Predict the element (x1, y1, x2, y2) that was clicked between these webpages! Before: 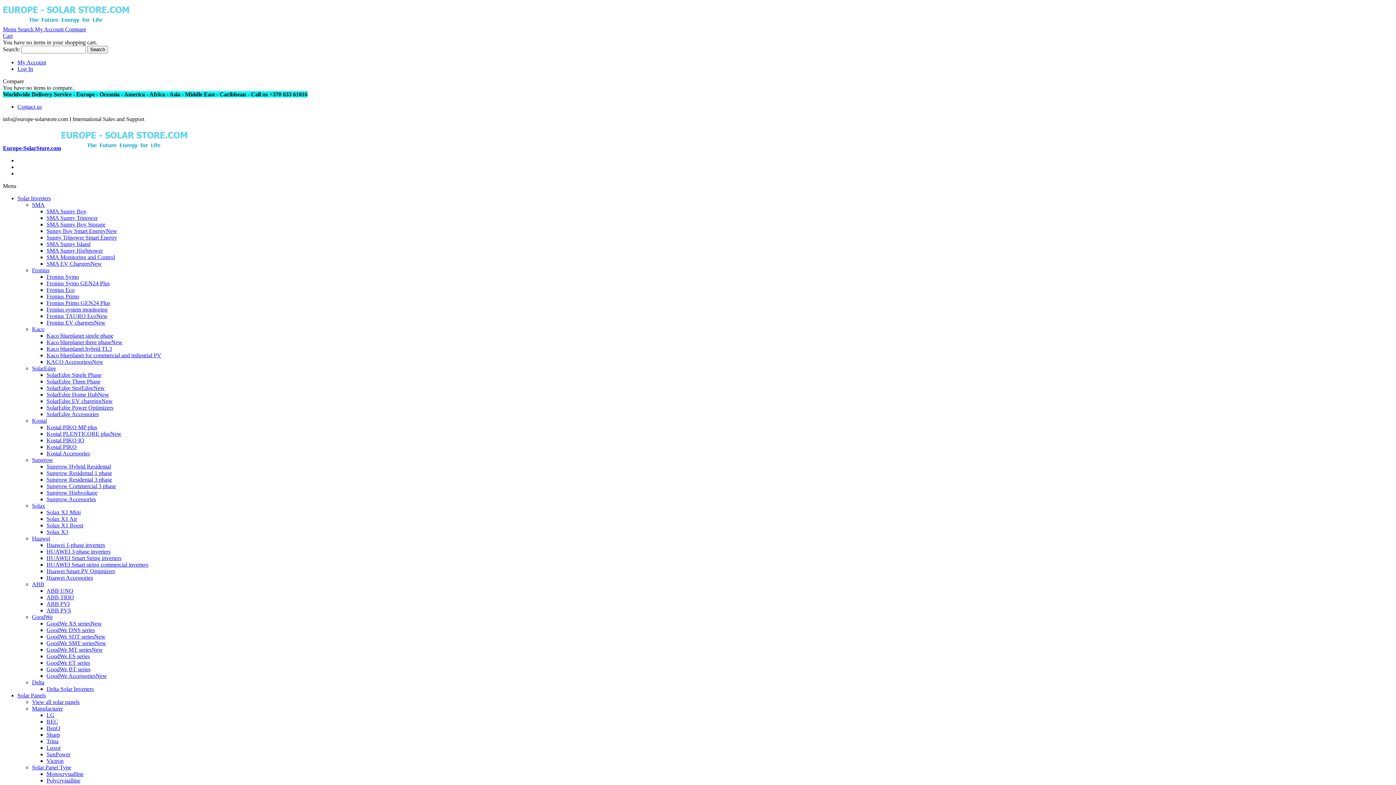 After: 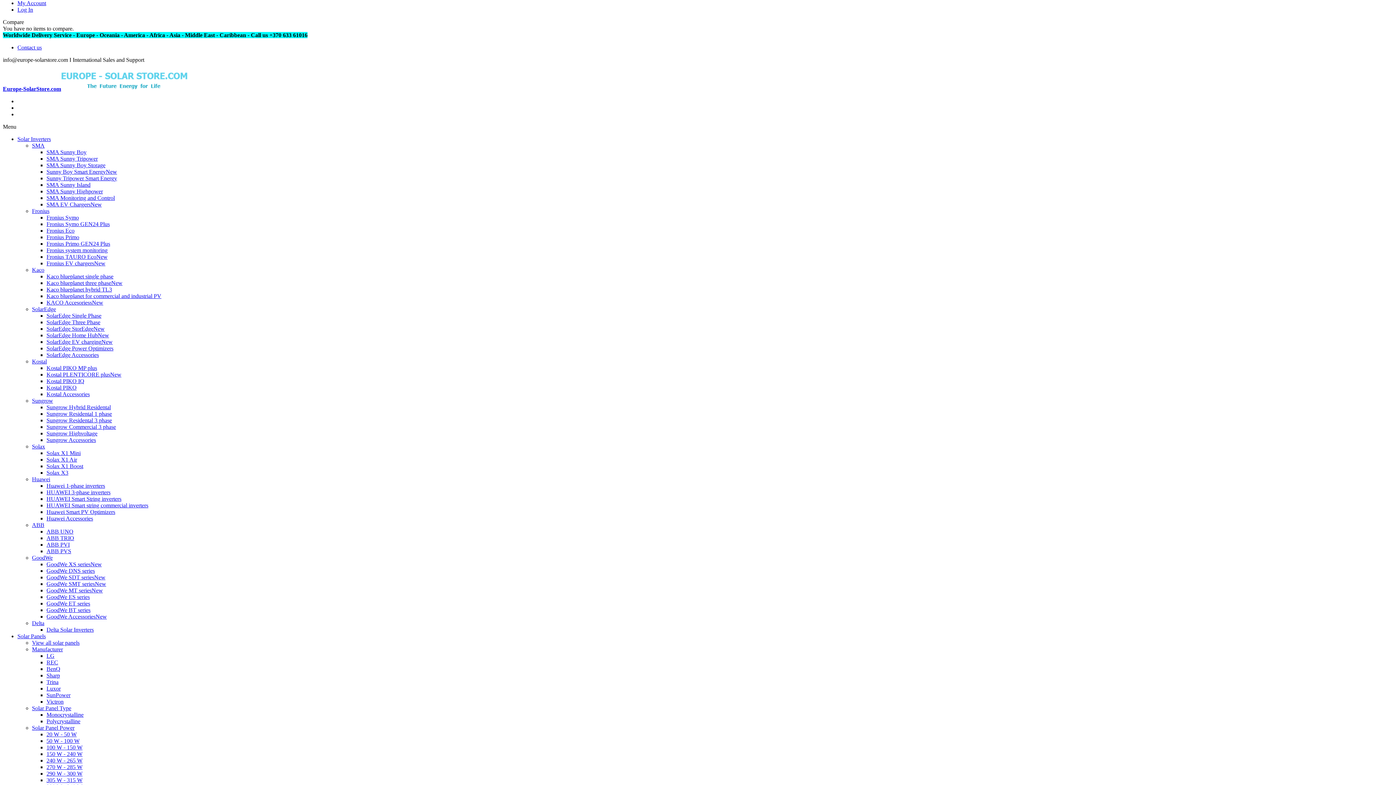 Action: label: My Account  bbox: (34, 26, 65, 32)